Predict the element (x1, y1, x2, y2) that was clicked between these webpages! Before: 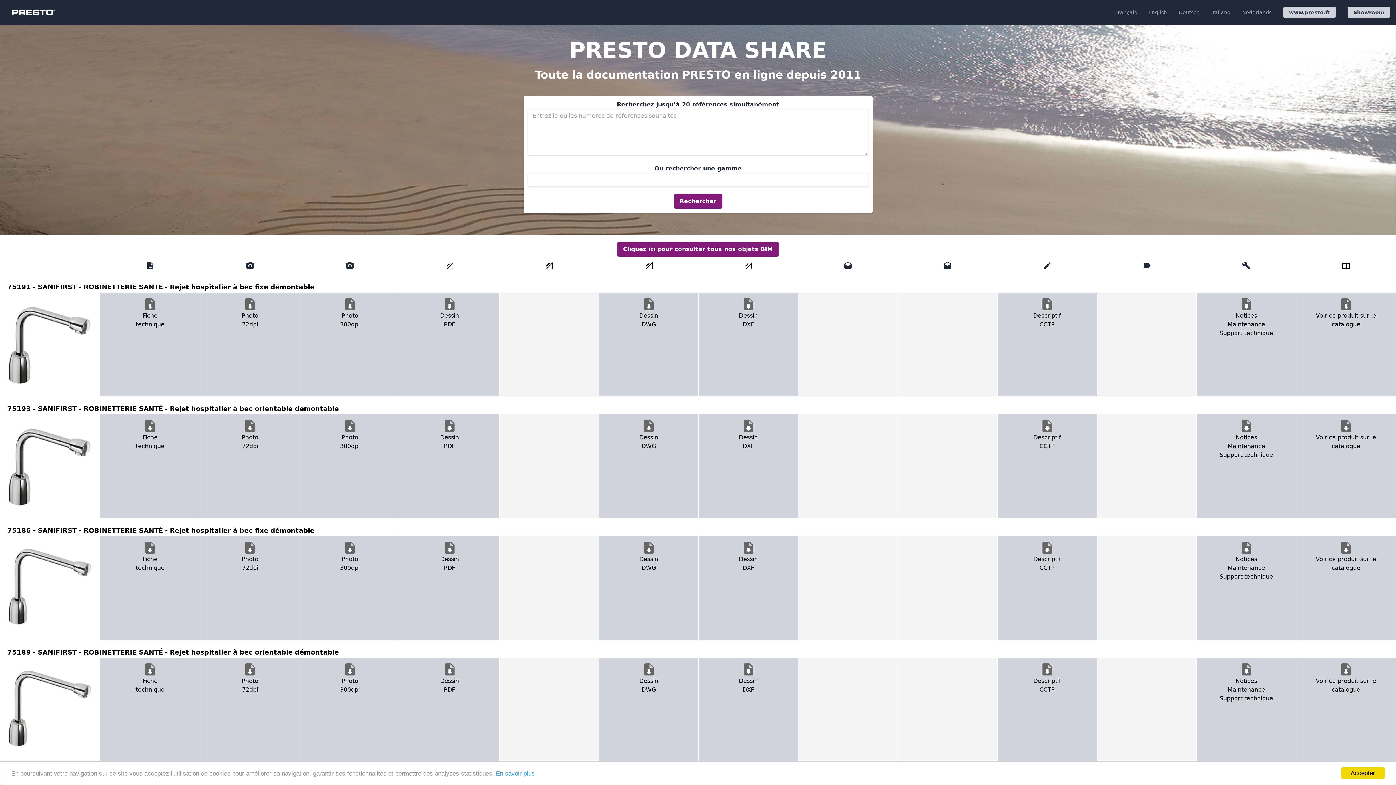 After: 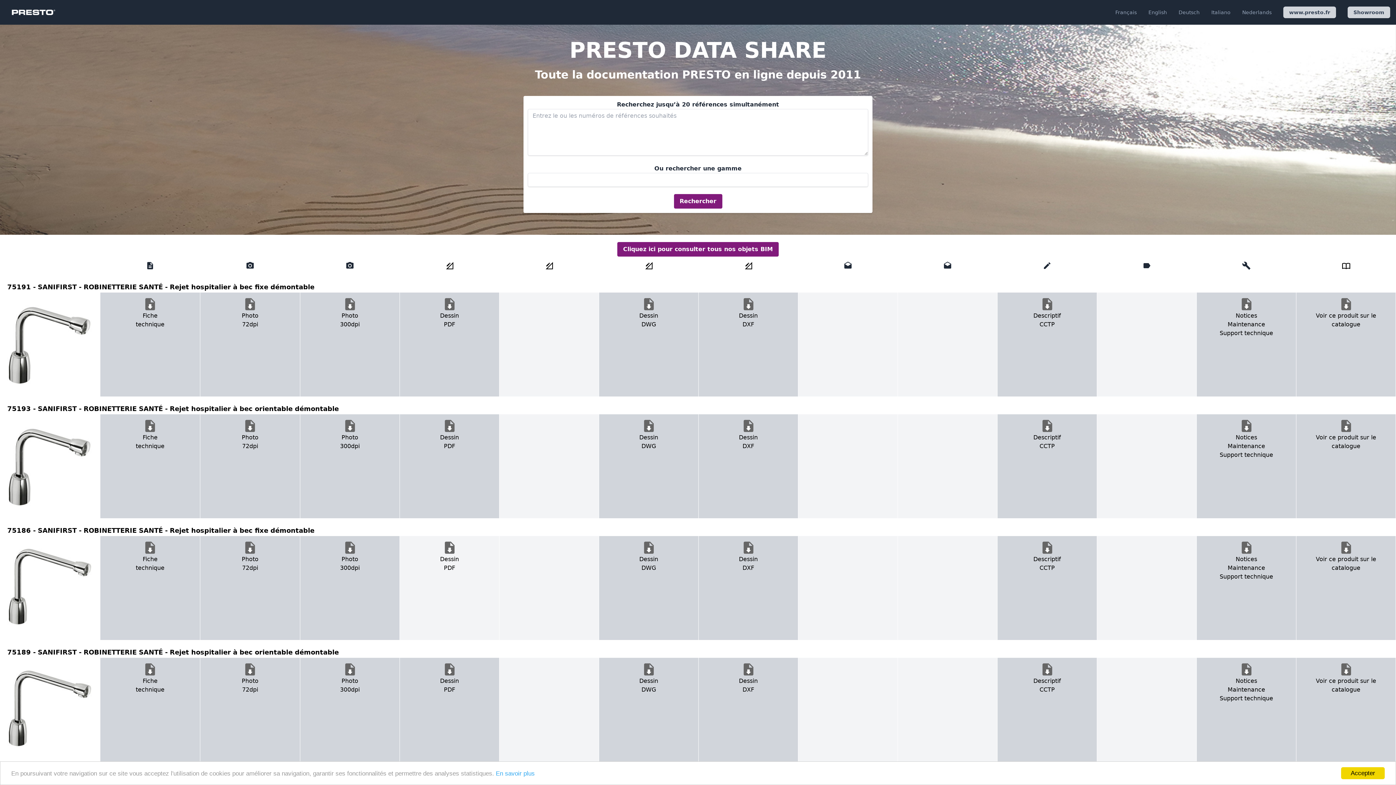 Action: bbox: (404, 540, 494, 572) label: Dessin
PDF